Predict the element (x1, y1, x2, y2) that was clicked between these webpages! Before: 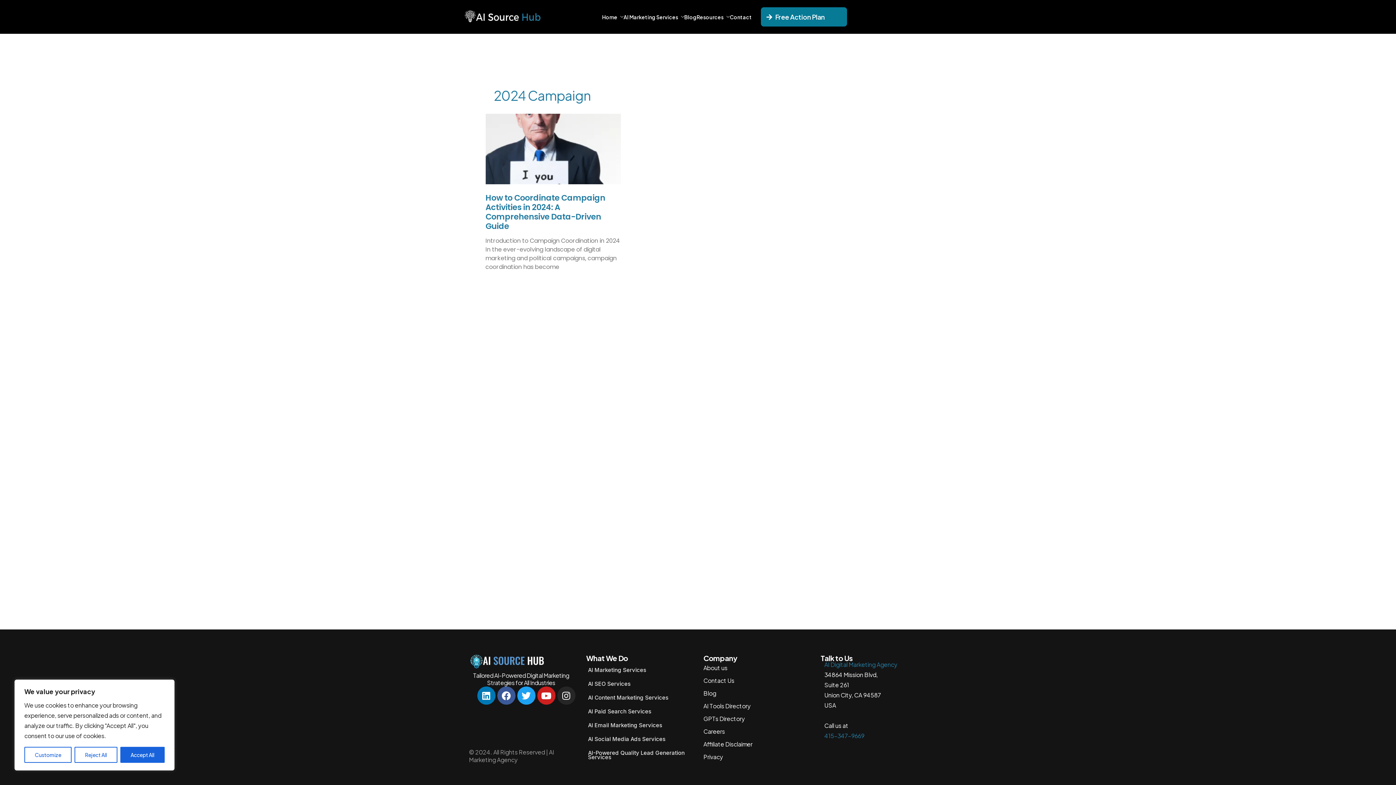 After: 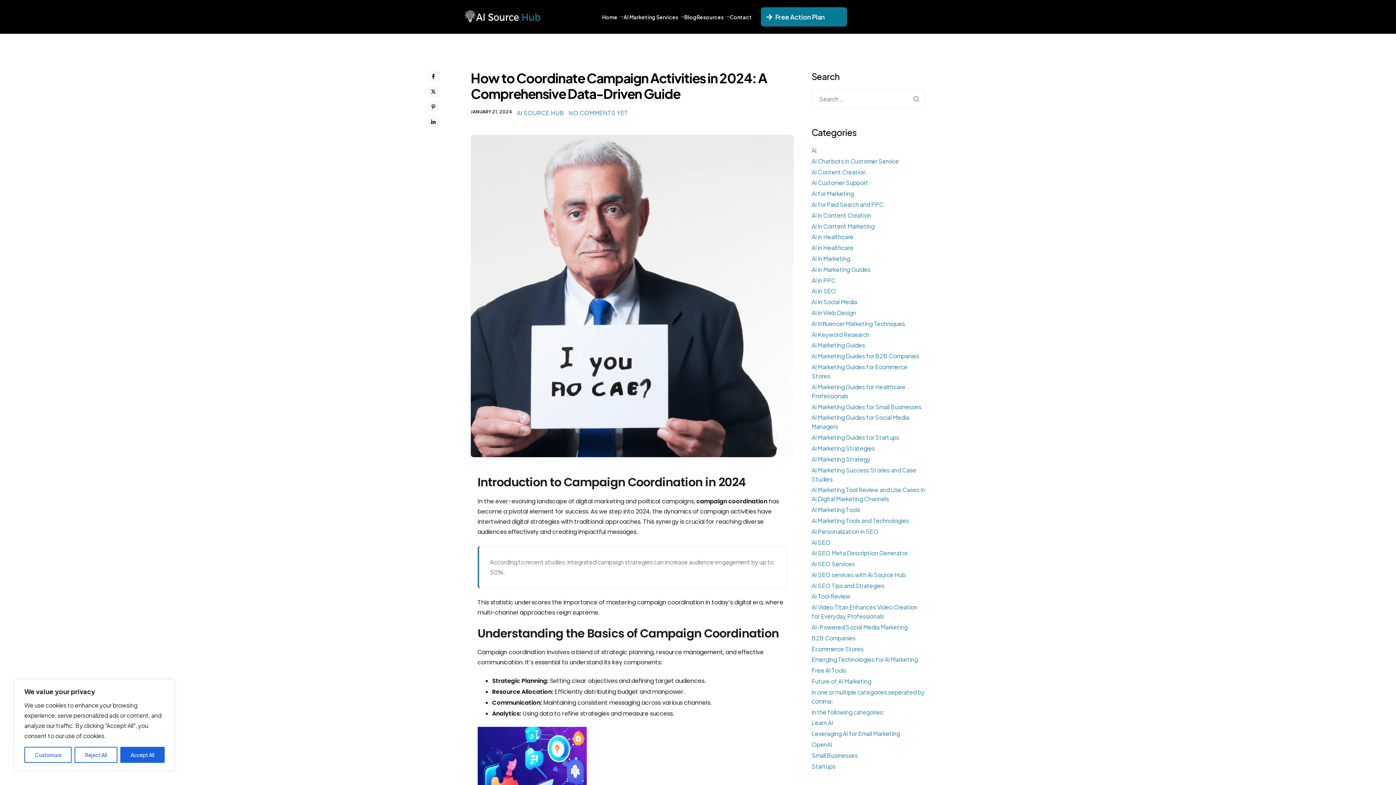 Action: bbox: (485, 113, 621, 184)